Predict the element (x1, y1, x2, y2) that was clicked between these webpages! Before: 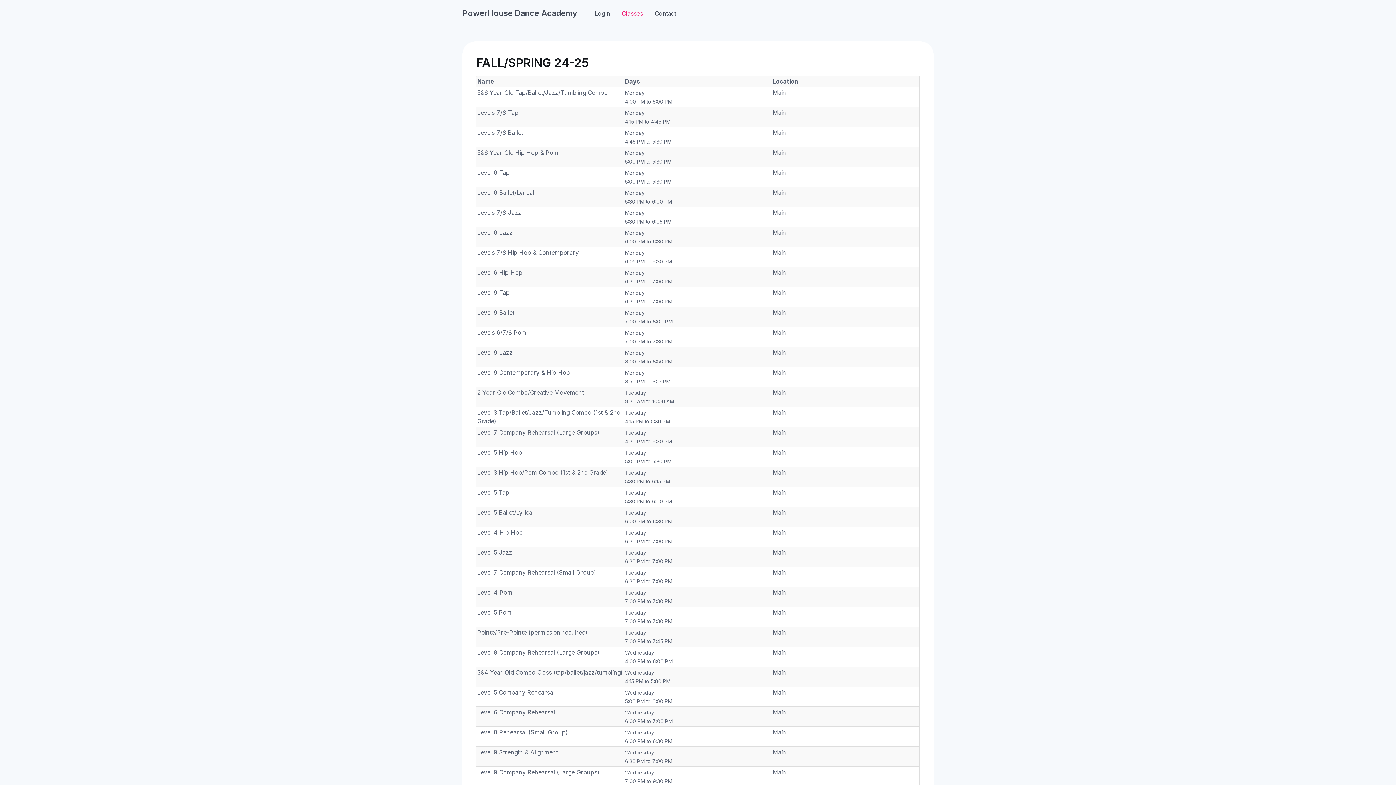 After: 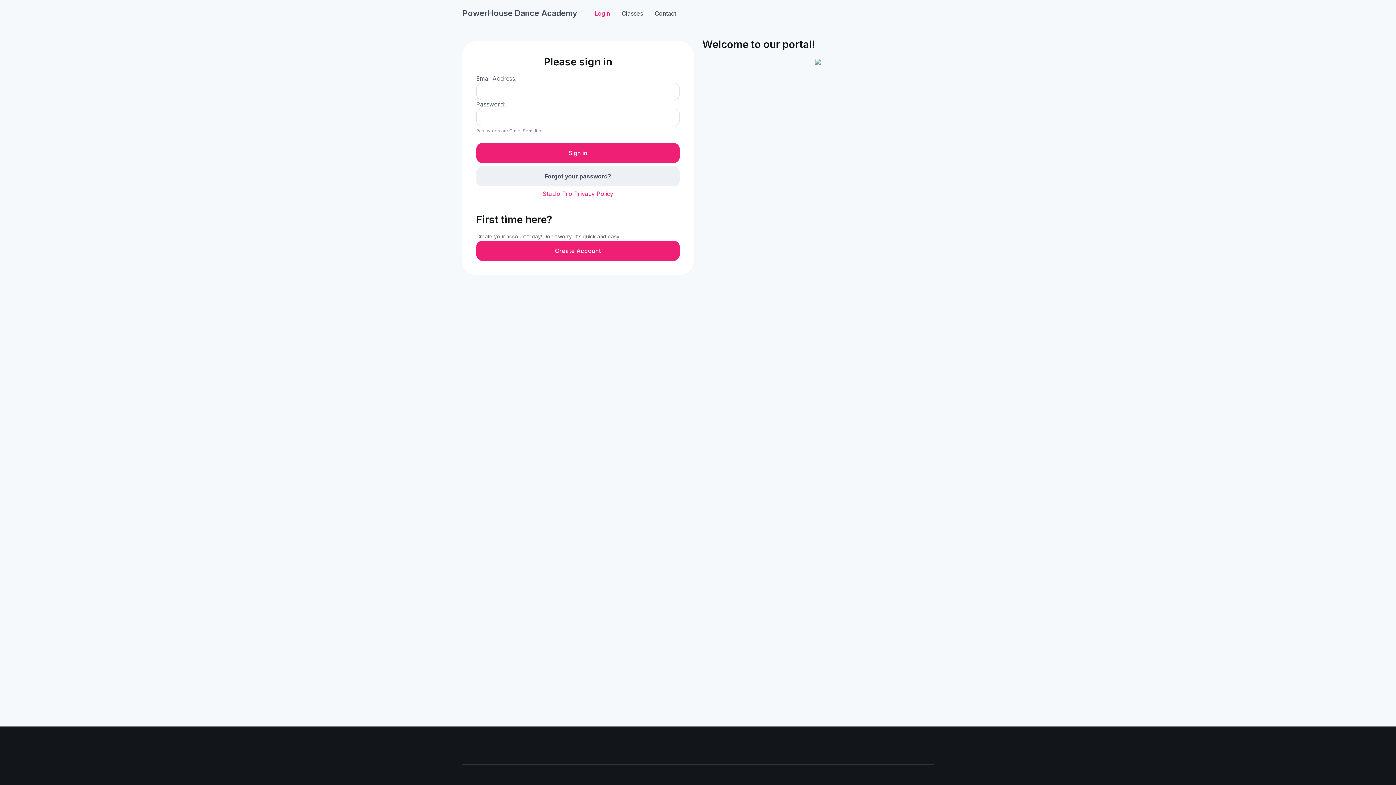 Action: label: Login bbox: (589, 4, 616, 21)